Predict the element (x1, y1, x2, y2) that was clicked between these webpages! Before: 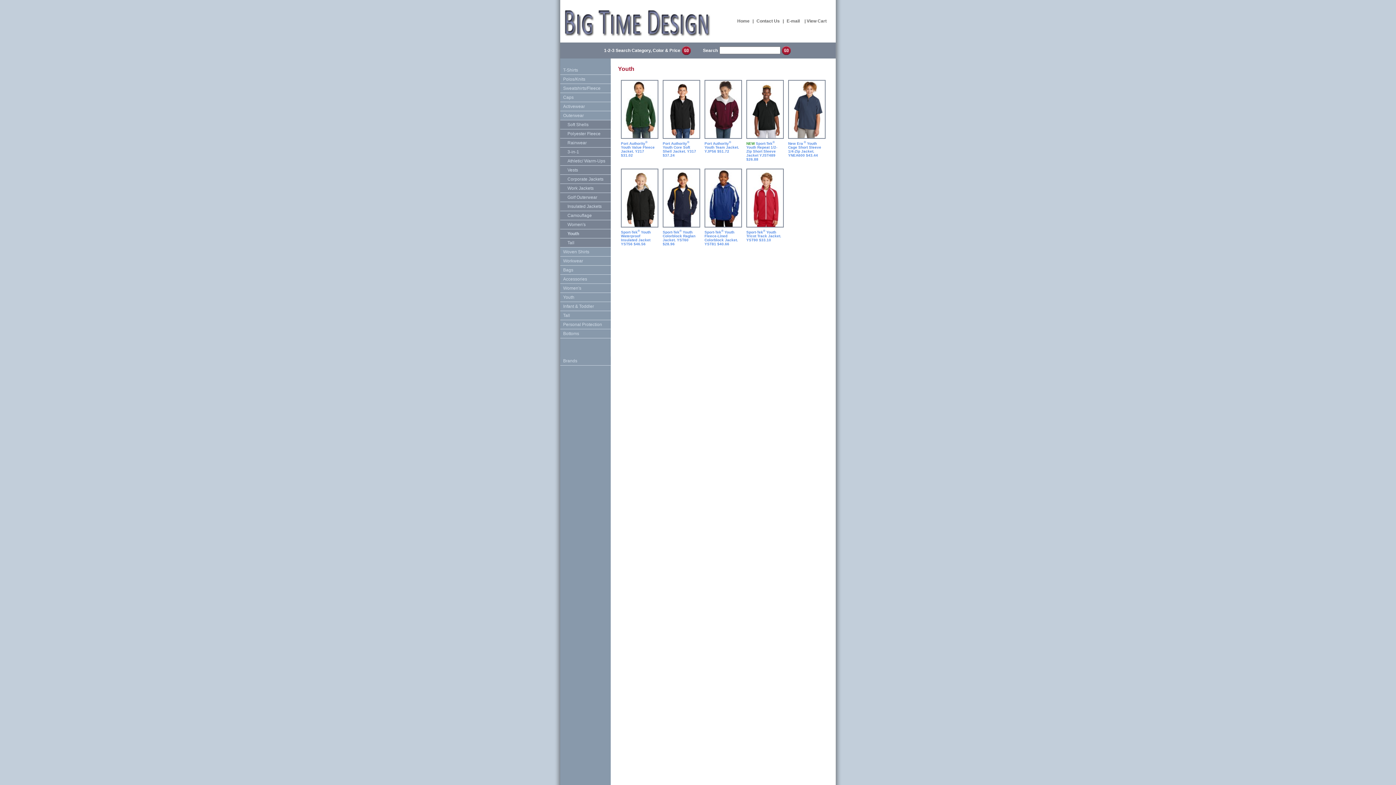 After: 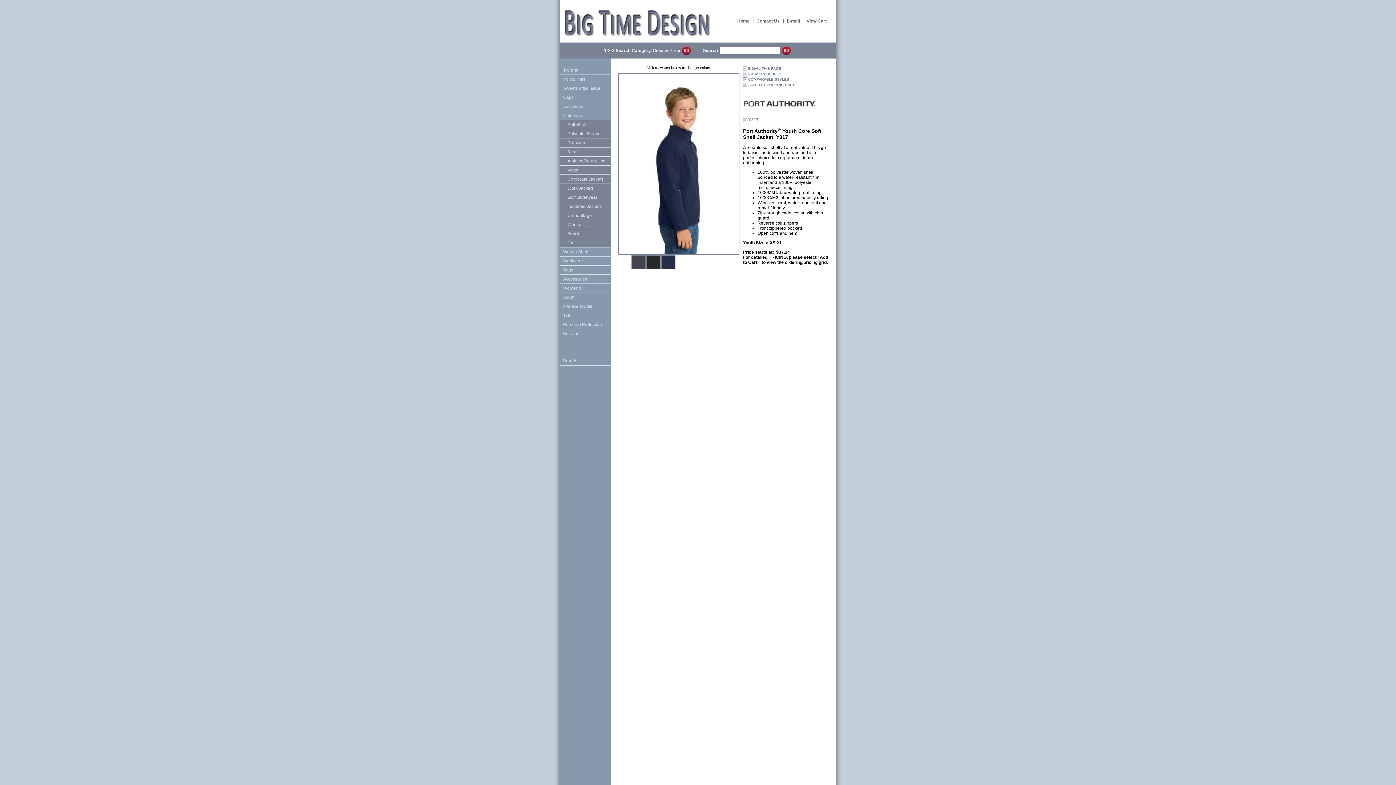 Action: bbox: (663, 80, 699, 138)